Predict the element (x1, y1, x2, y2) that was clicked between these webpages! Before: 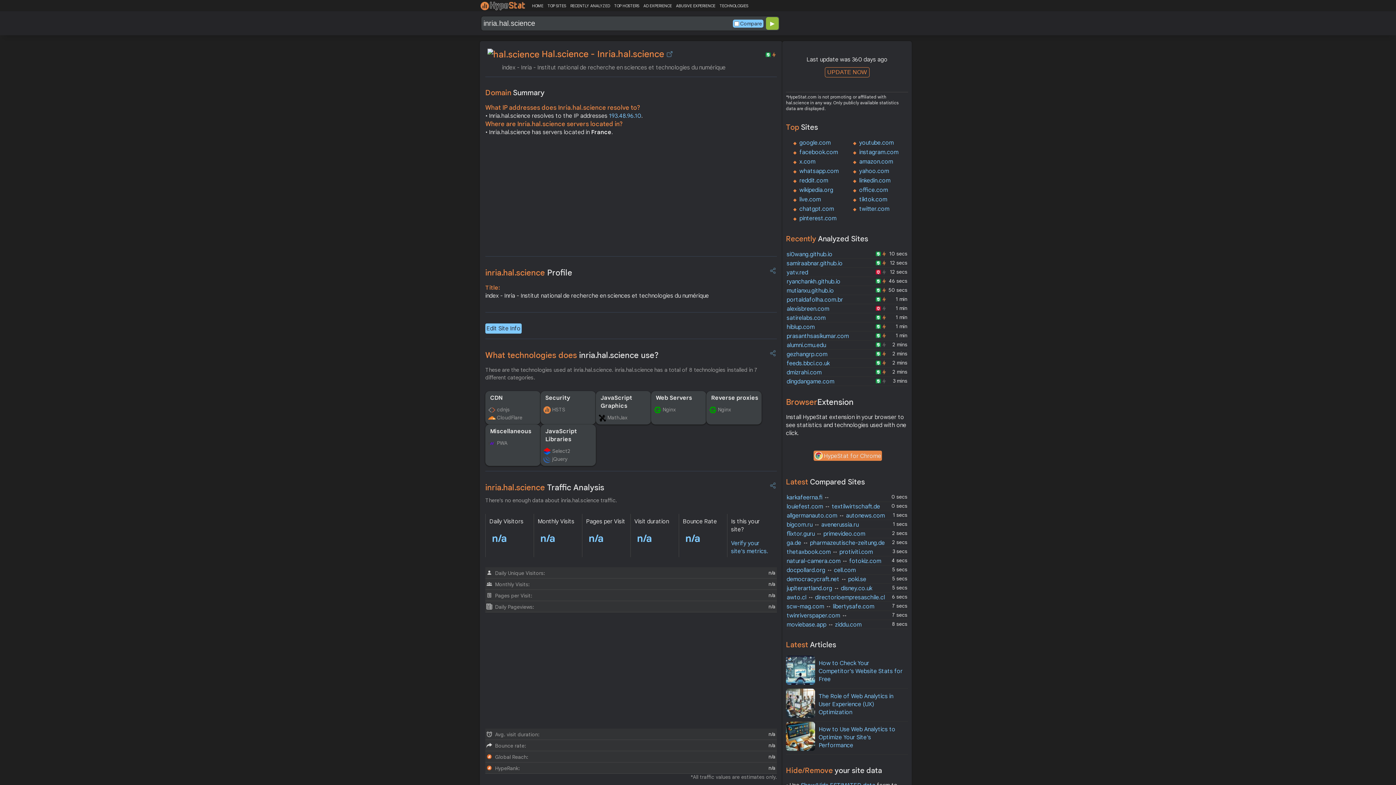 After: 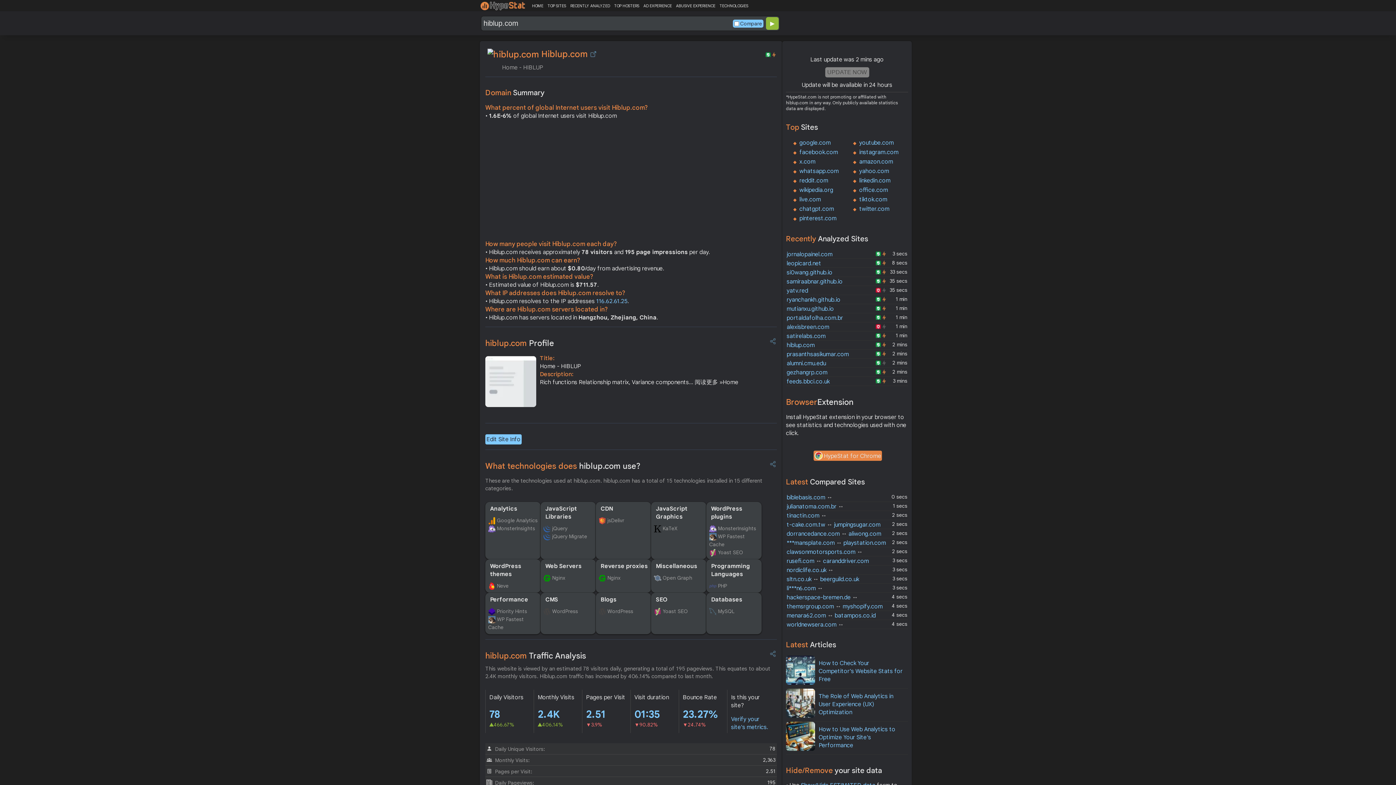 Action: label: hiblup.com bbox: (786, 323, 814, 330)